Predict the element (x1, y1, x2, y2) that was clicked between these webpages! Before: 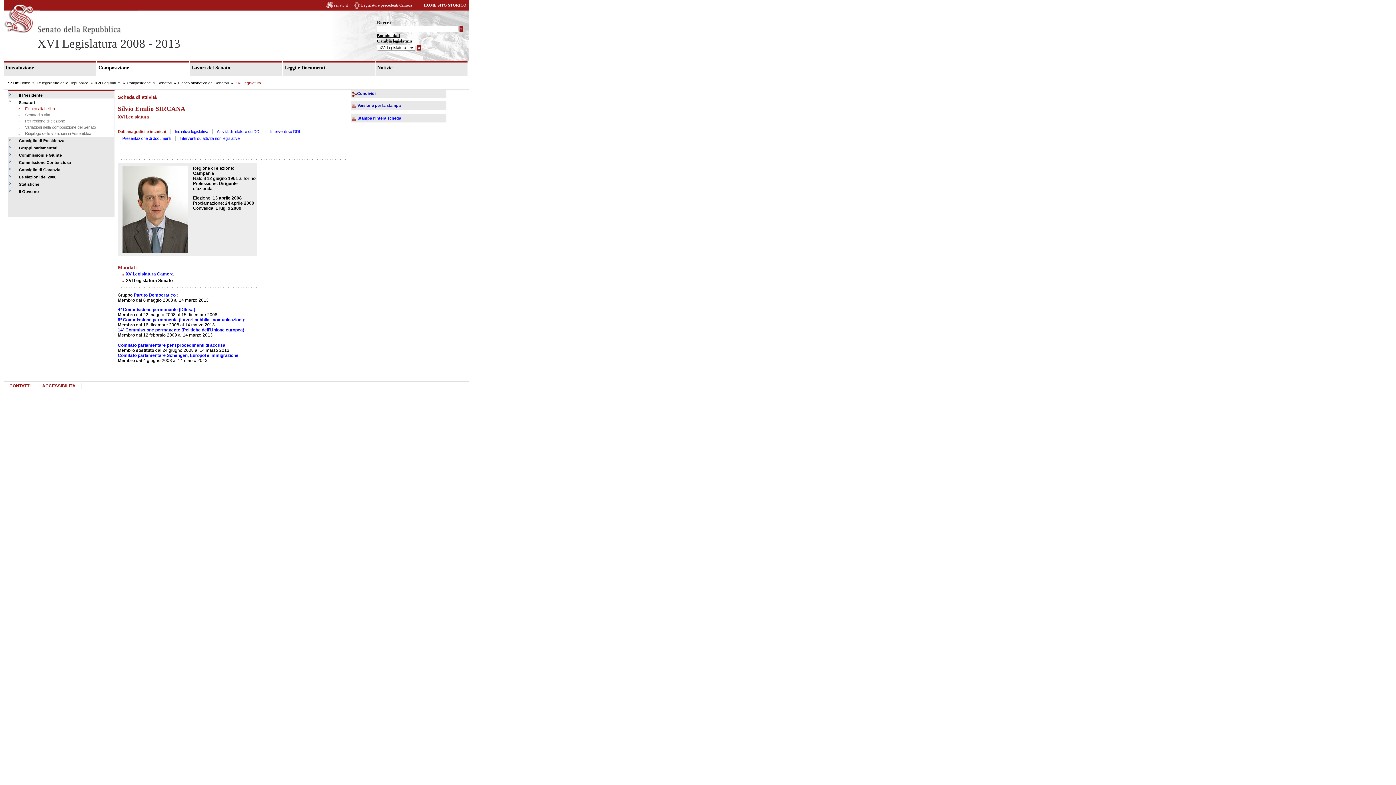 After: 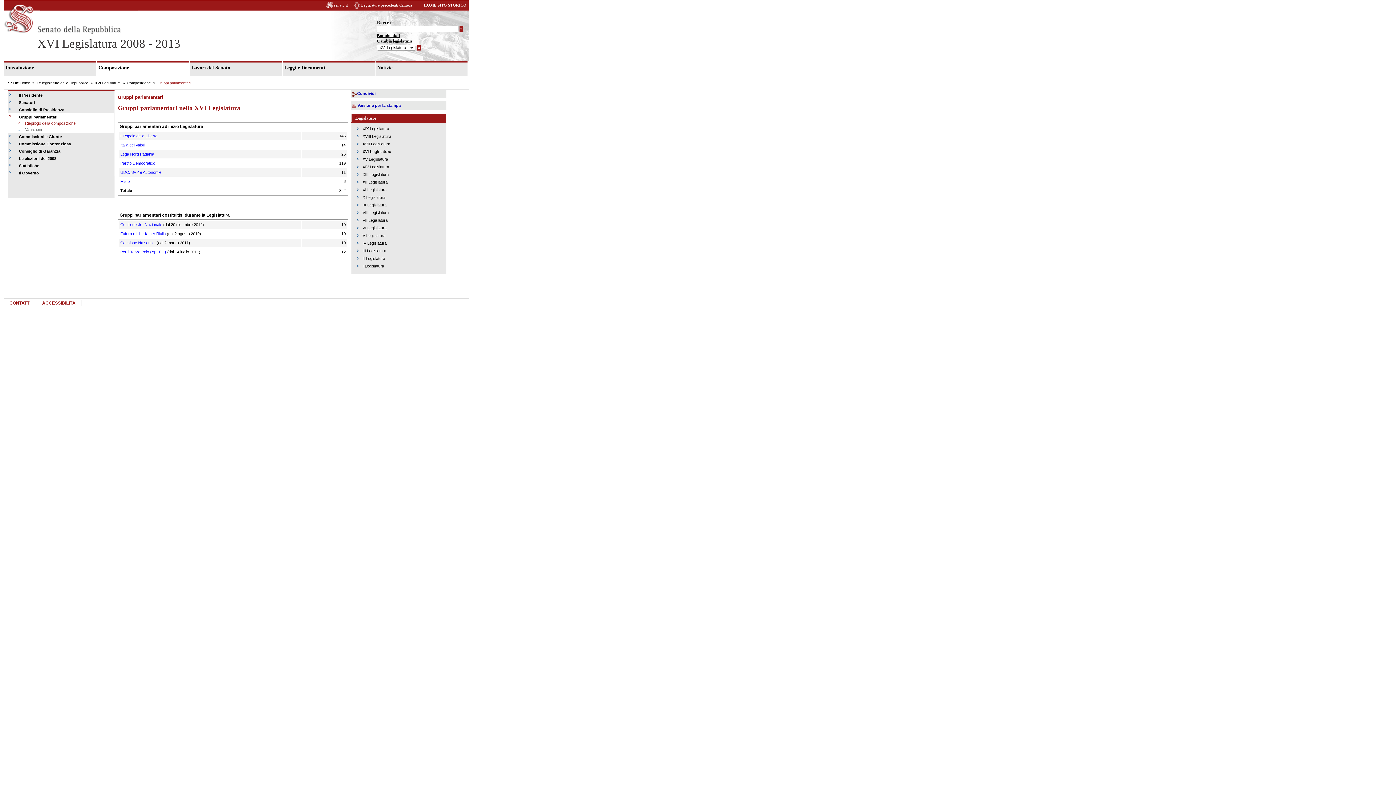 Action: label: Gruppi parlamentari bbox: (8, 144, 110, 151)